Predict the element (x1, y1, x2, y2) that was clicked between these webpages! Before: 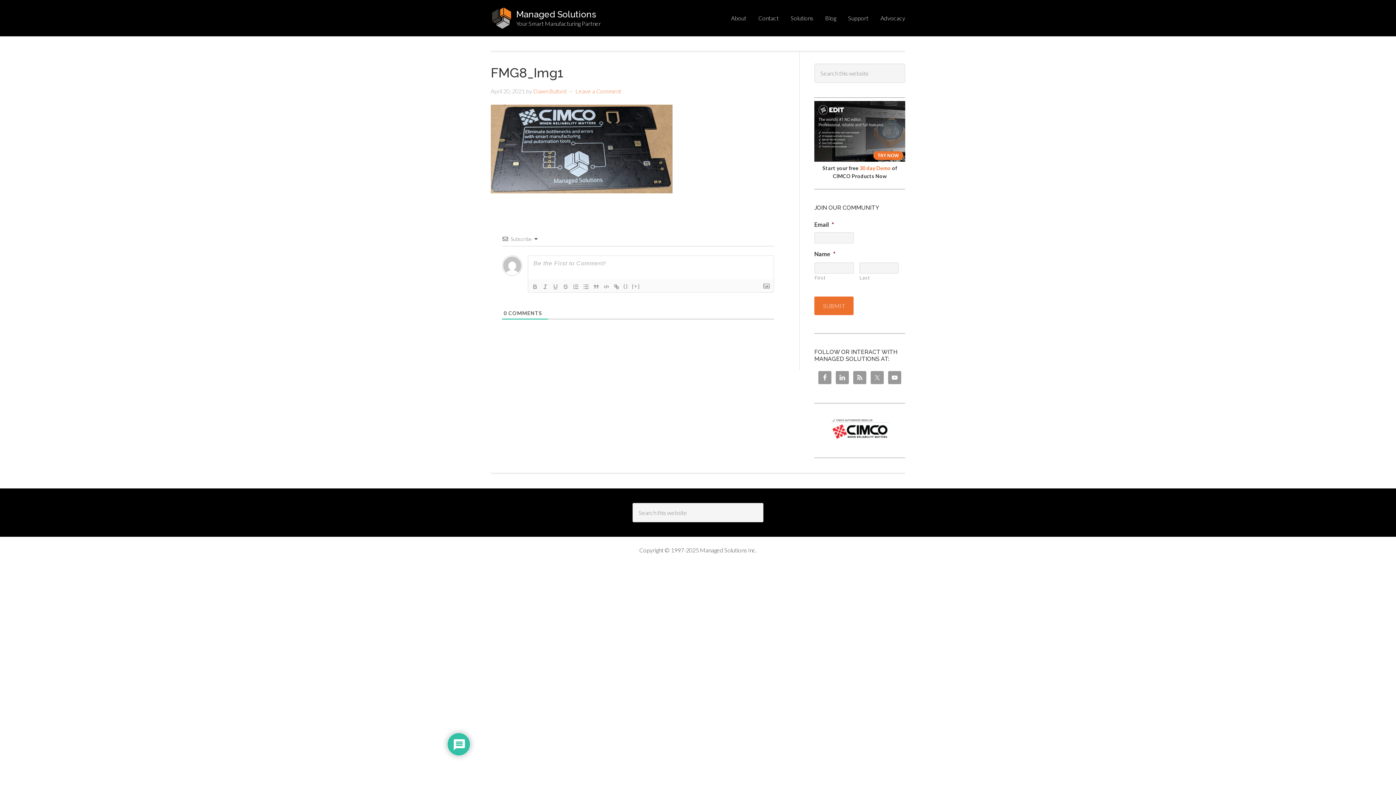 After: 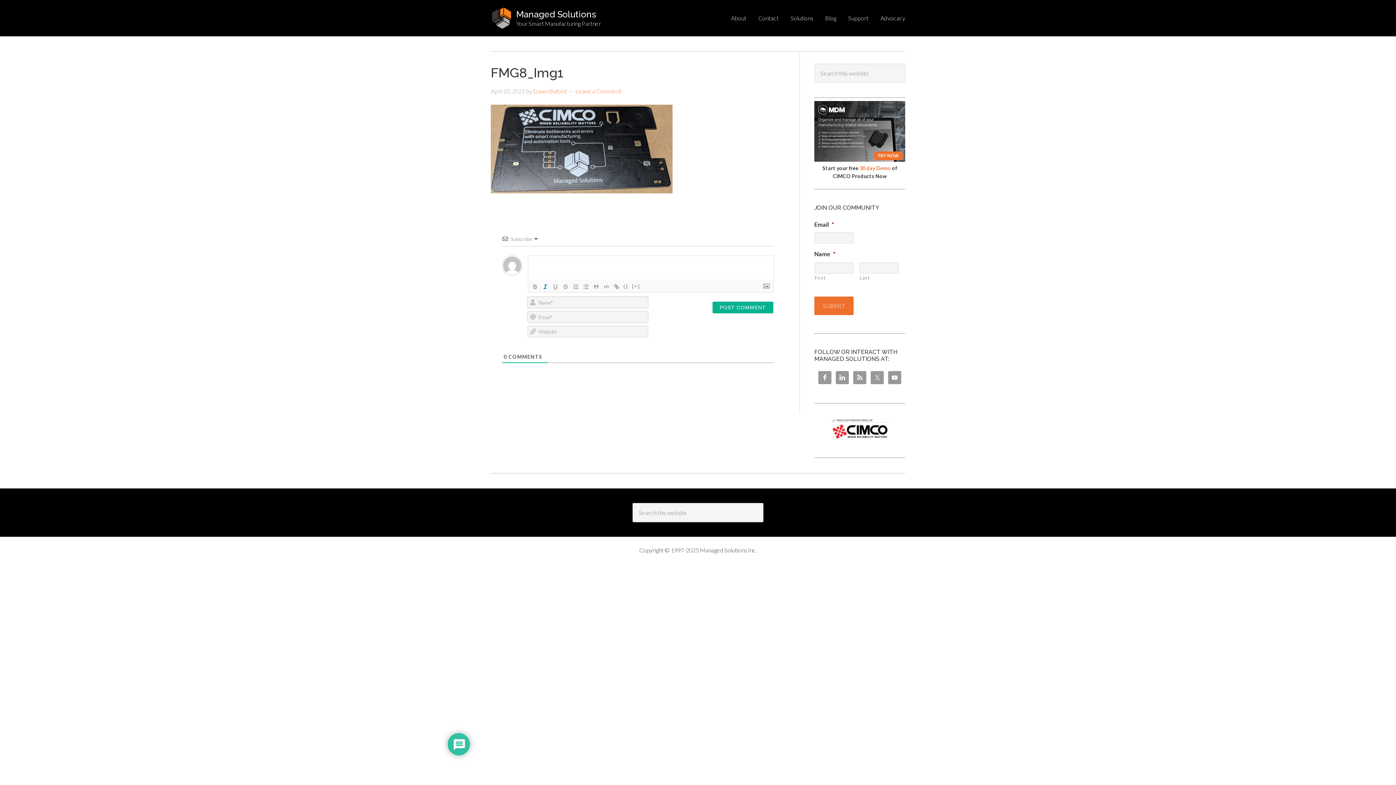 Action: bbox: (540, 282, 550, 291)